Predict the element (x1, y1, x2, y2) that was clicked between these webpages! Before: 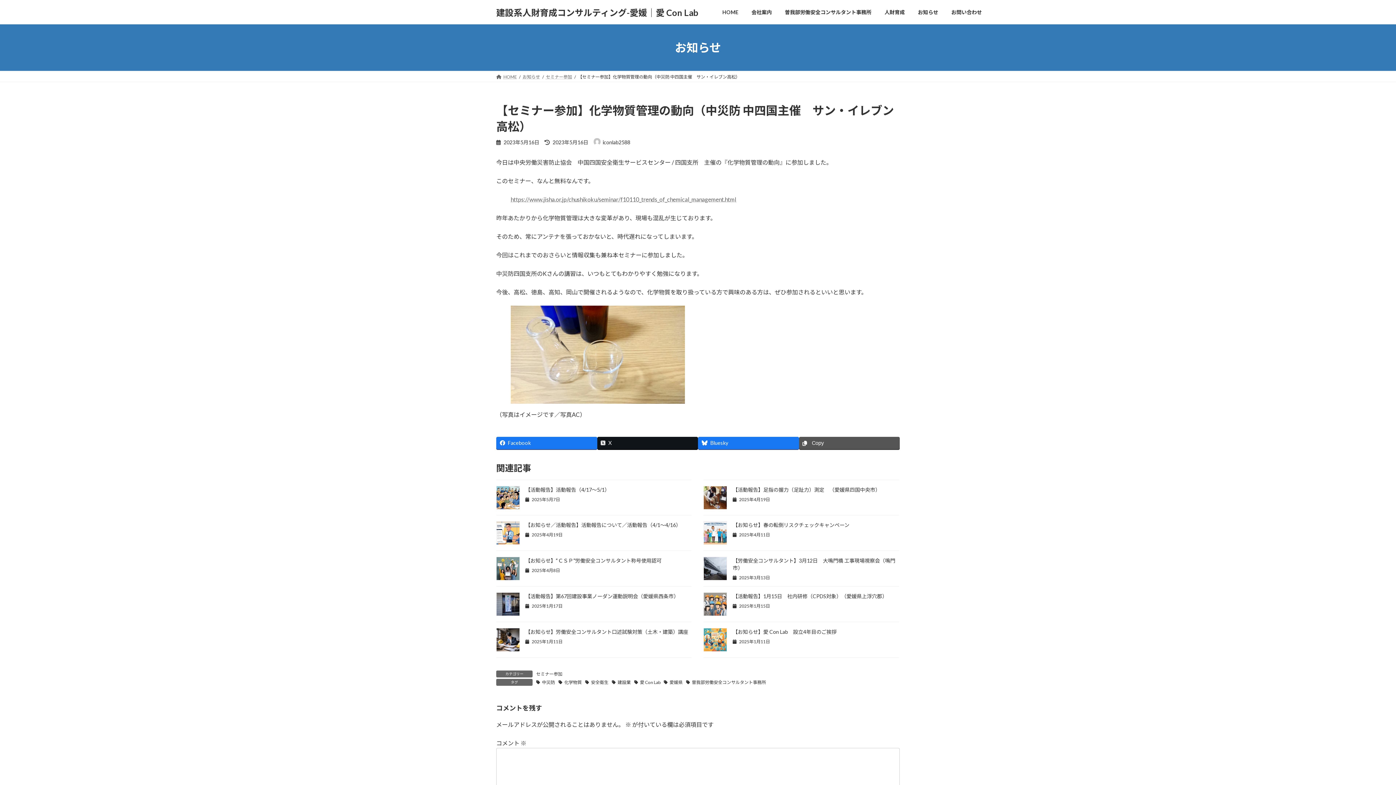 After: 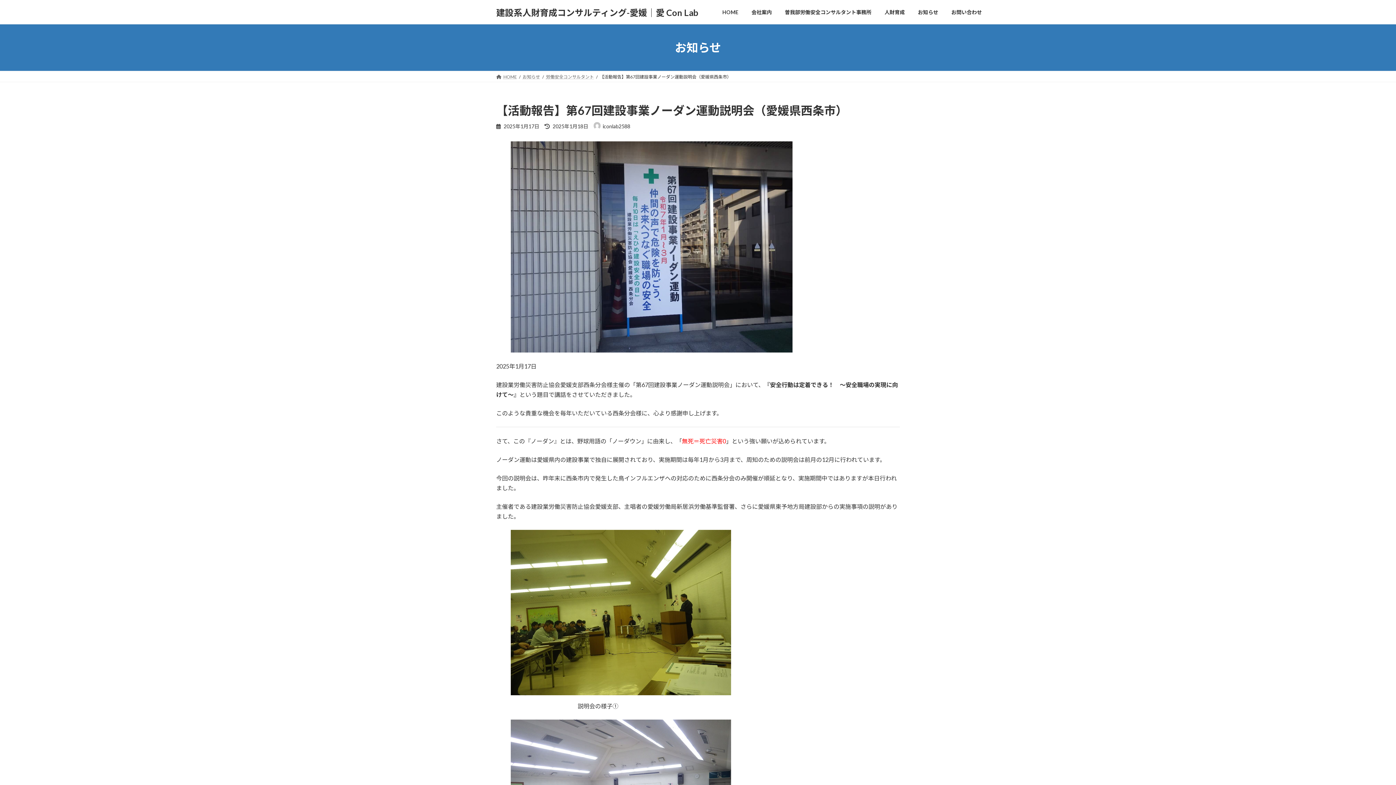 Action: label: 【活動報告】第67回建設事業ノーダン運動説明会（愛媛県西条市） bbox: (525, 593, 678, 599)